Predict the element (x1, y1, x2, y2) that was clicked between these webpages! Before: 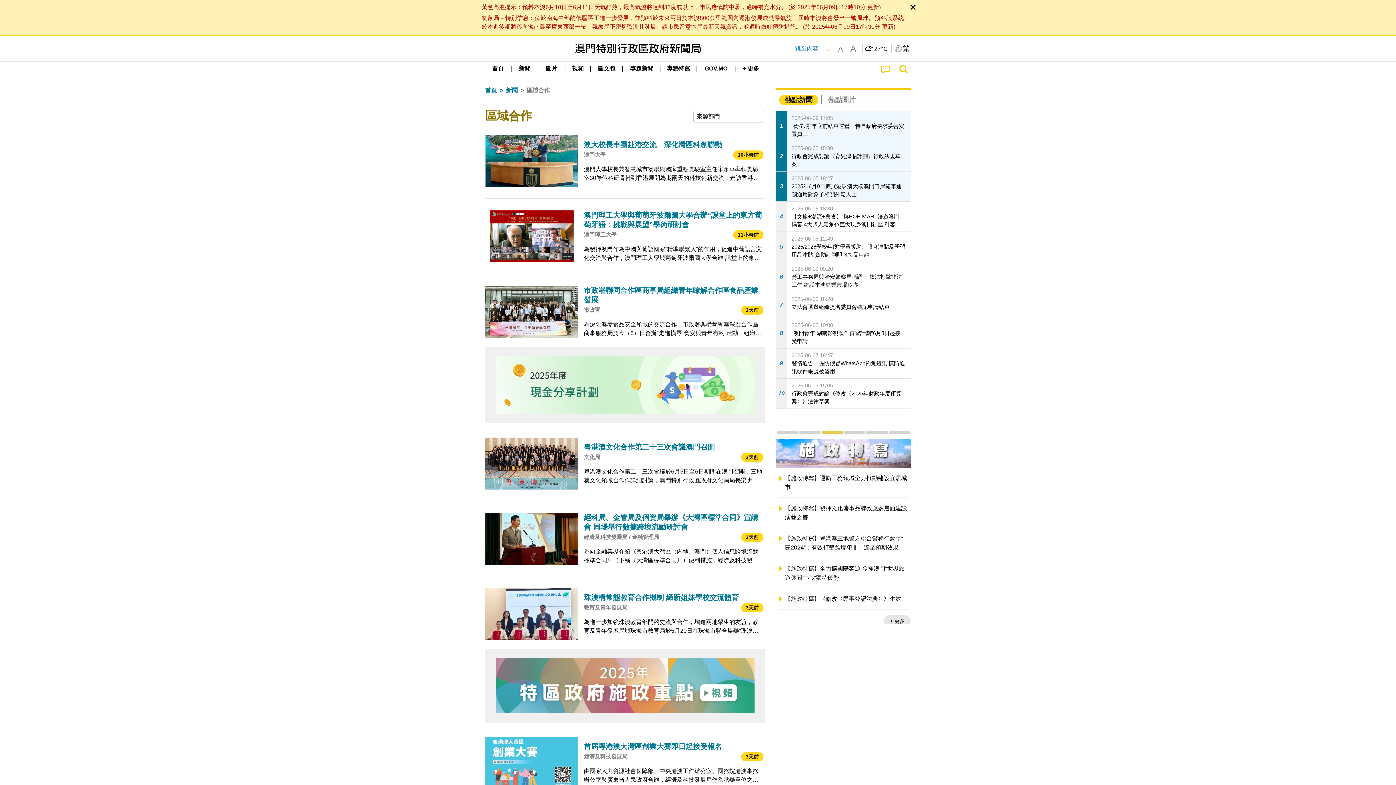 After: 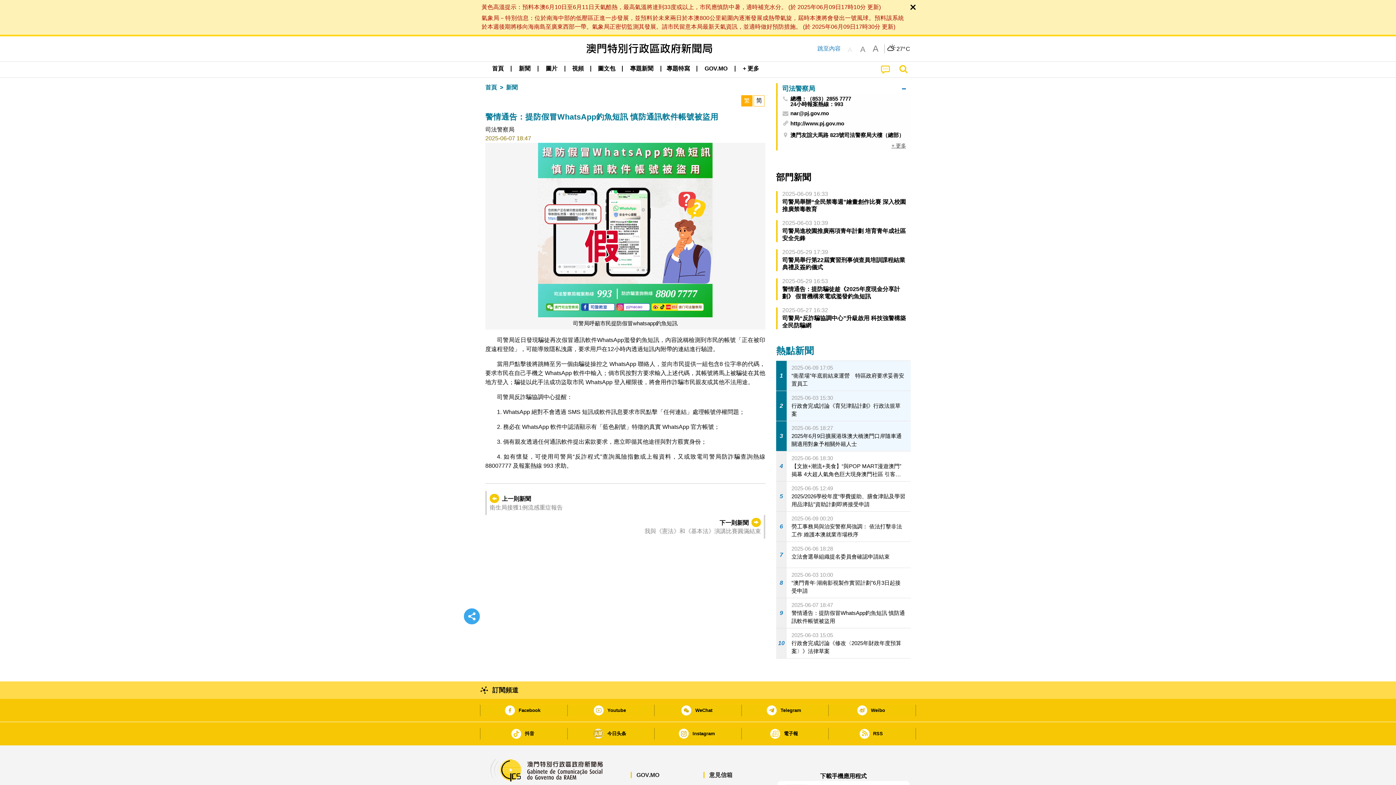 Action: bbox: (776, 348, 910, 378) label: 9
2025-06-07 18:47
警情通告：提防假冒WhatsApp釣魚短訊 慎防通訊軟件帳號被盜用